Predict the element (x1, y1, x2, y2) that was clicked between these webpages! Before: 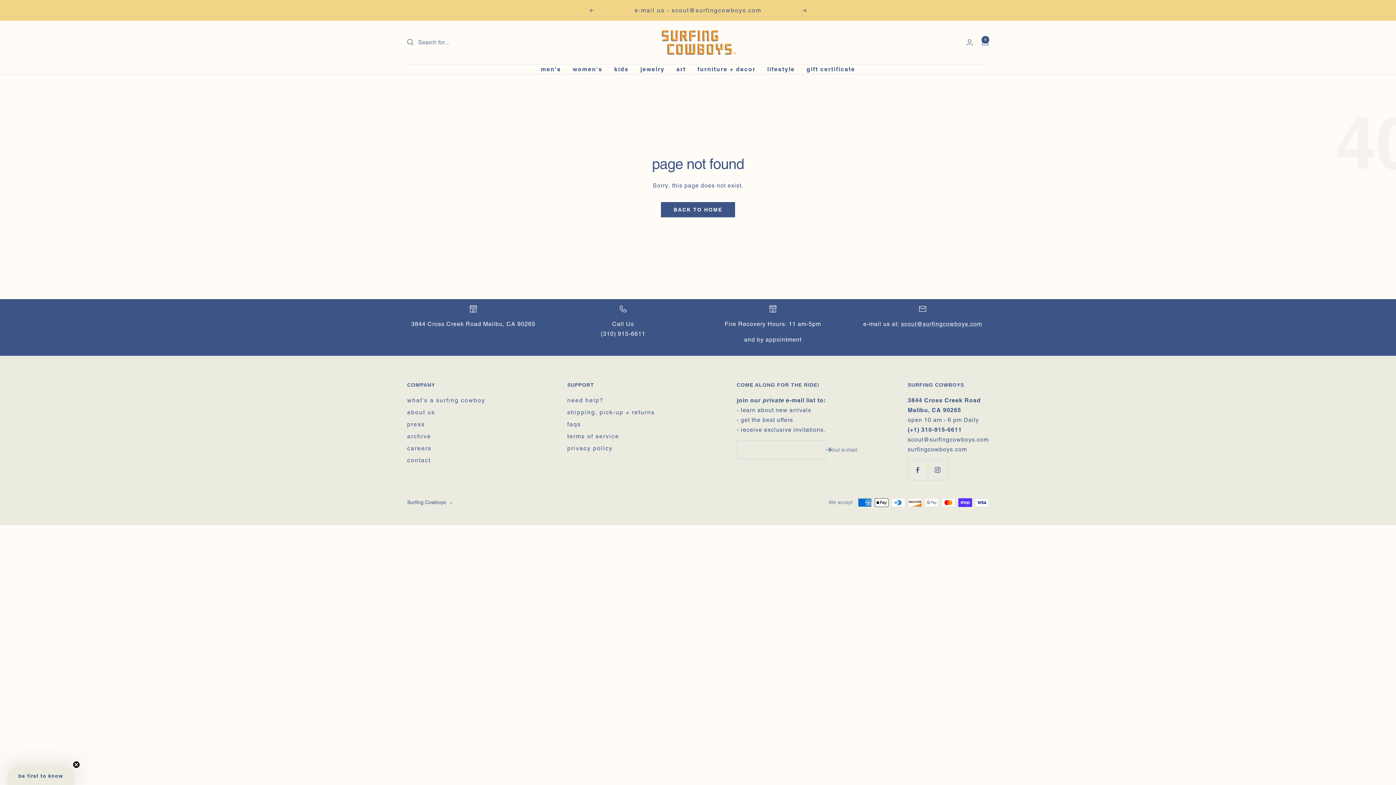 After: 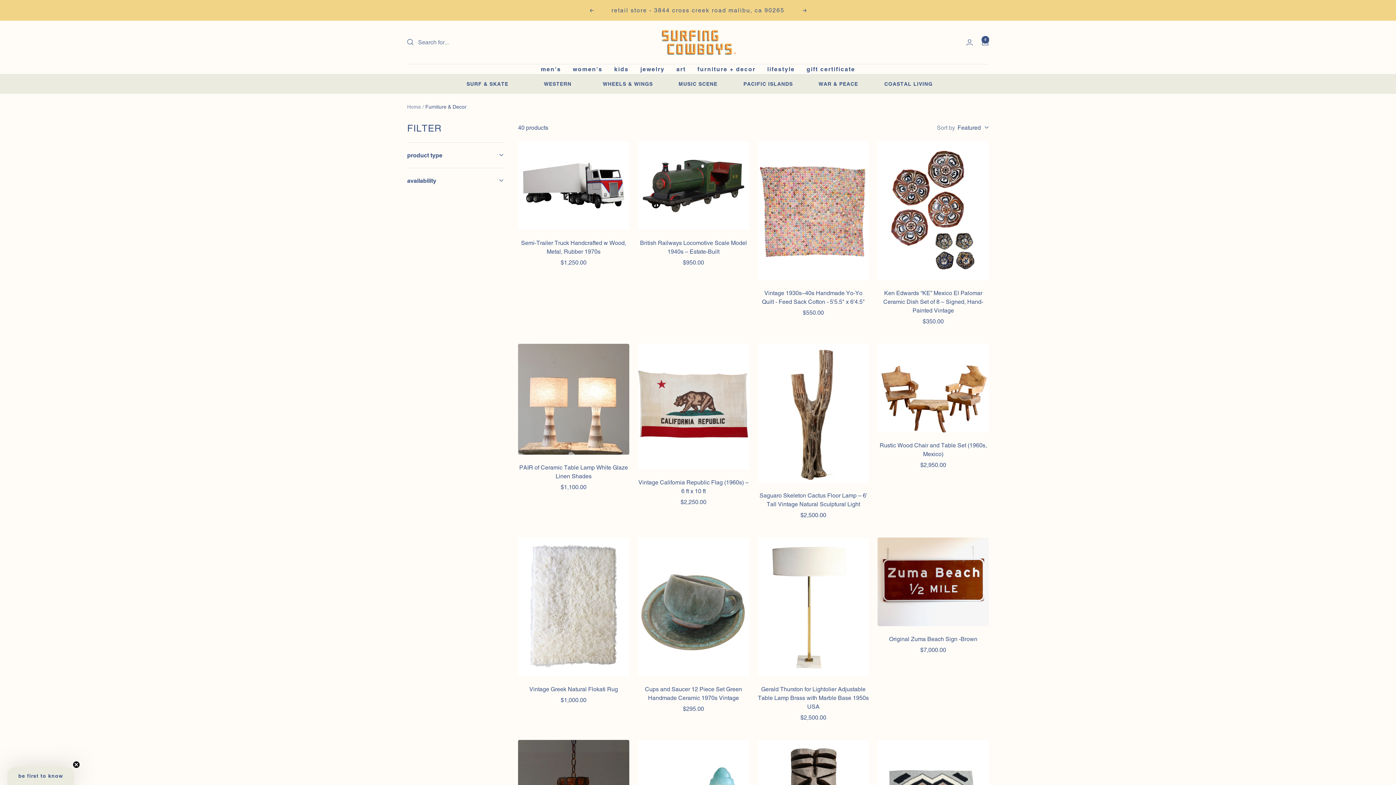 Action: label: furniture + decor bbox: (697, 64, 755, 74)